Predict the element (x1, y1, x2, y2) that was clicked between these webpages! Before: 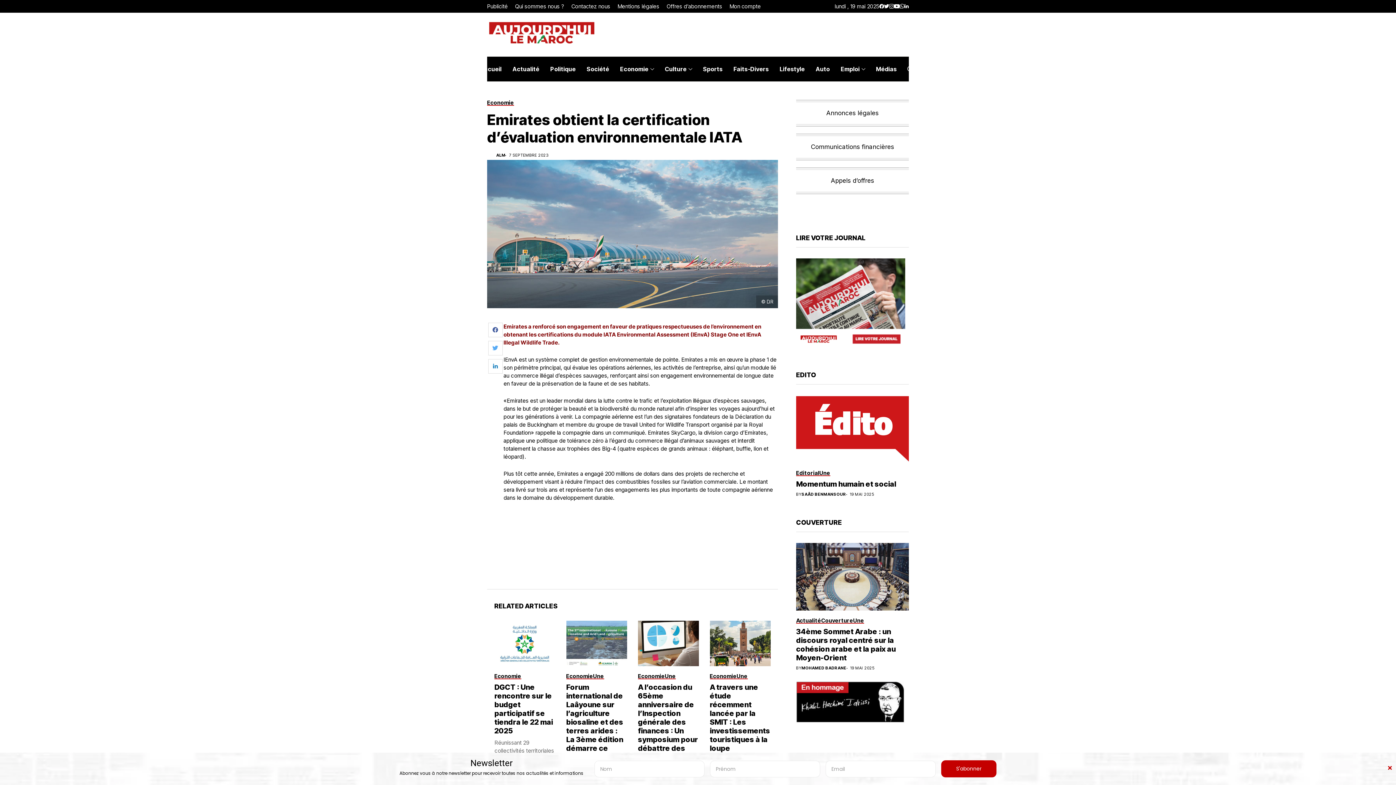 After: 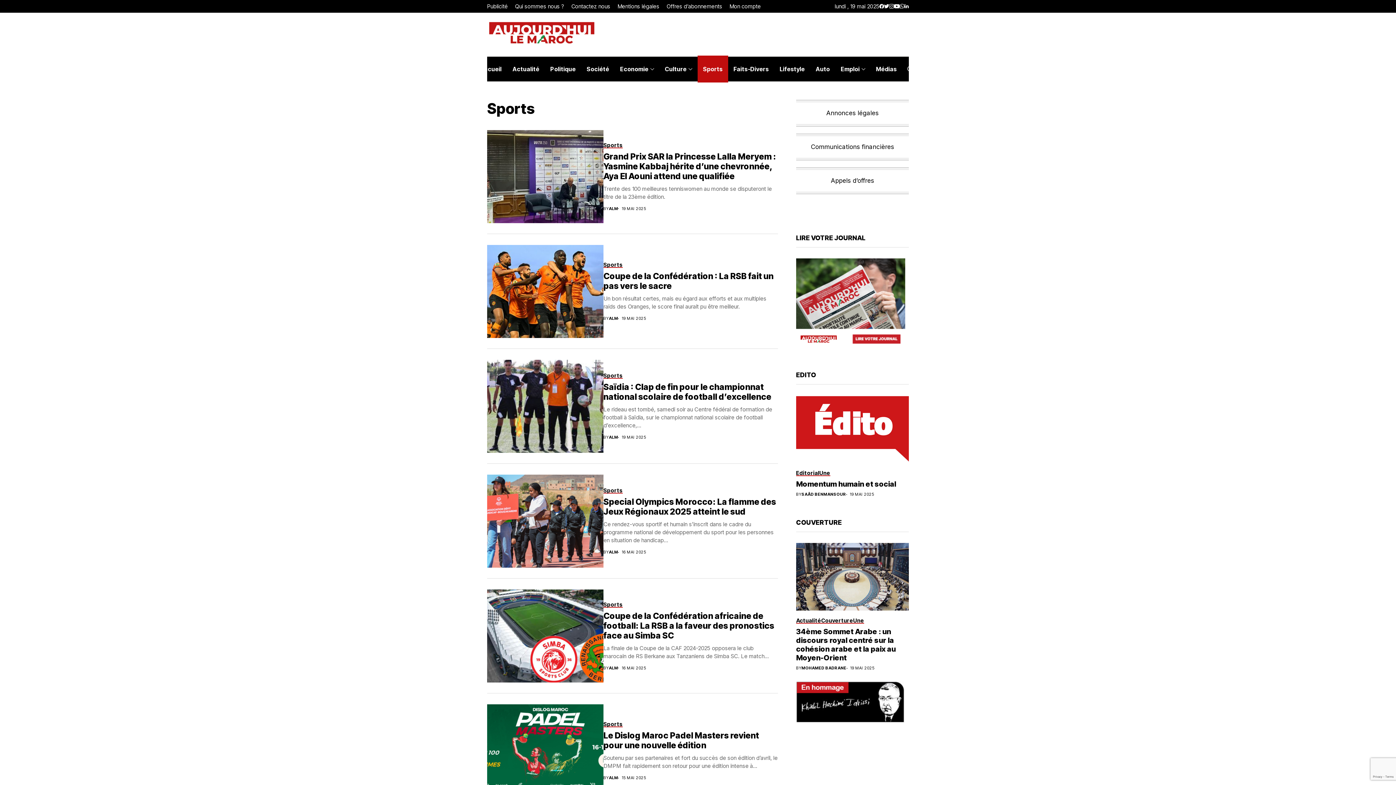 Action: bbox: (697, 56, 728, 81) label: Sports